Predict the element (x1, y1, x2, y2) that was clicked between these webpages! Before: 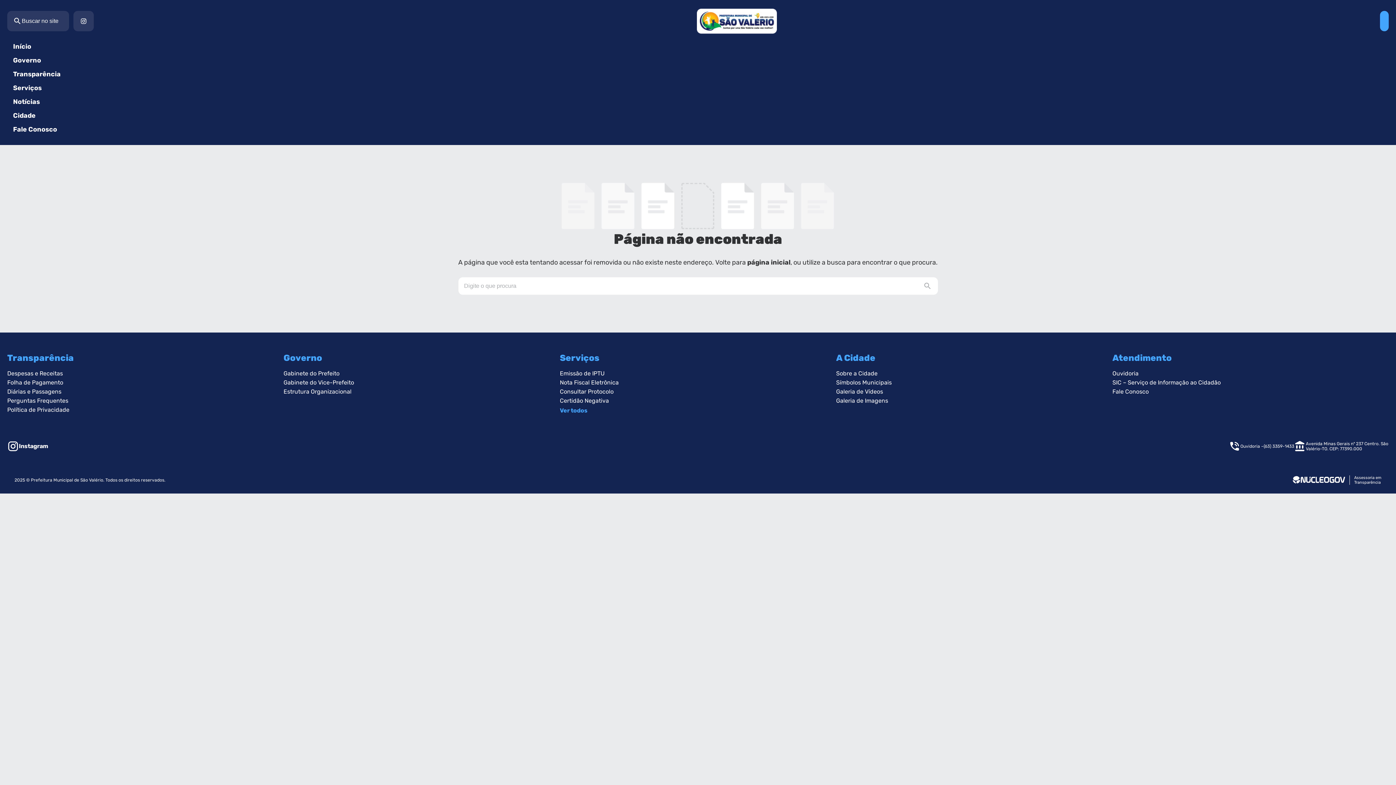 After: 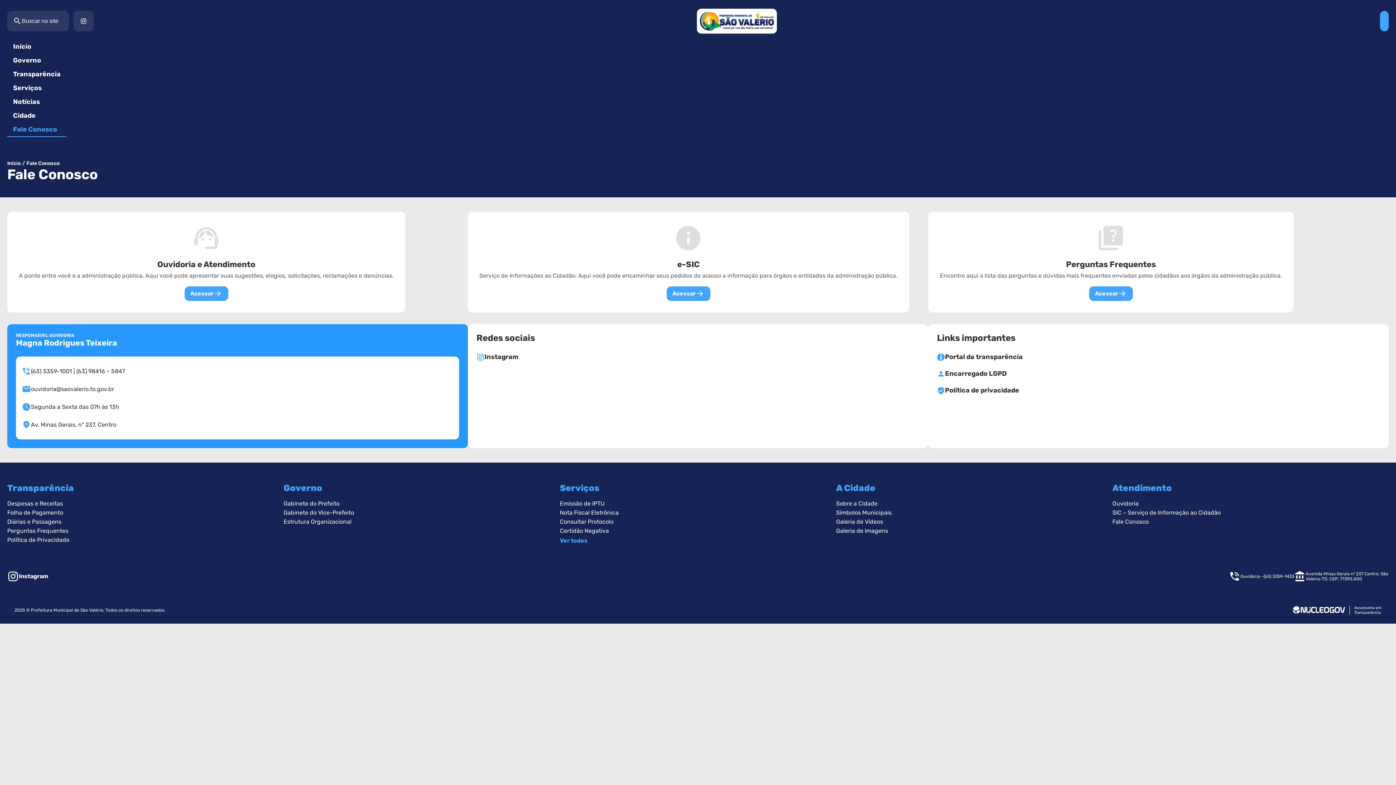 Action: bbox: (7, 122, 66, 136) label: Fale Conosco